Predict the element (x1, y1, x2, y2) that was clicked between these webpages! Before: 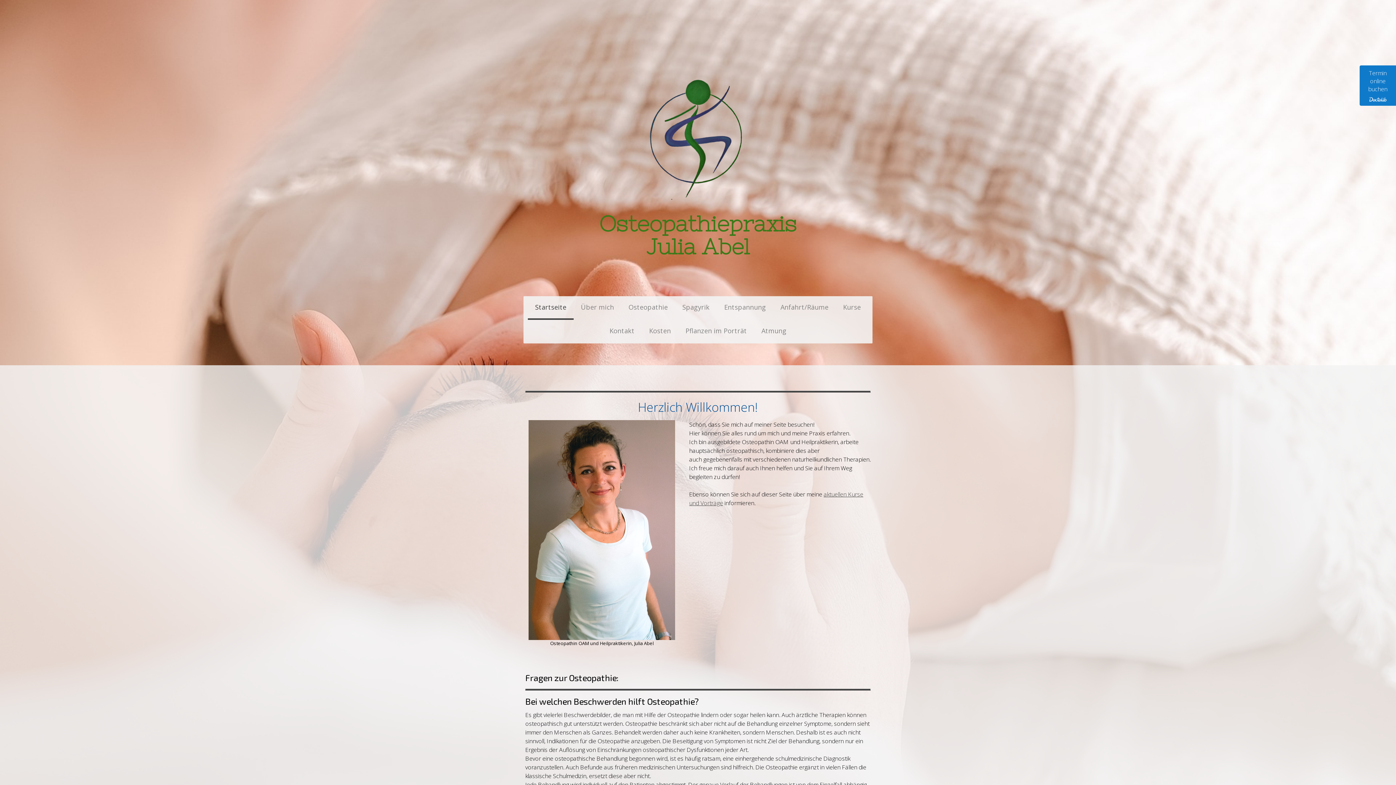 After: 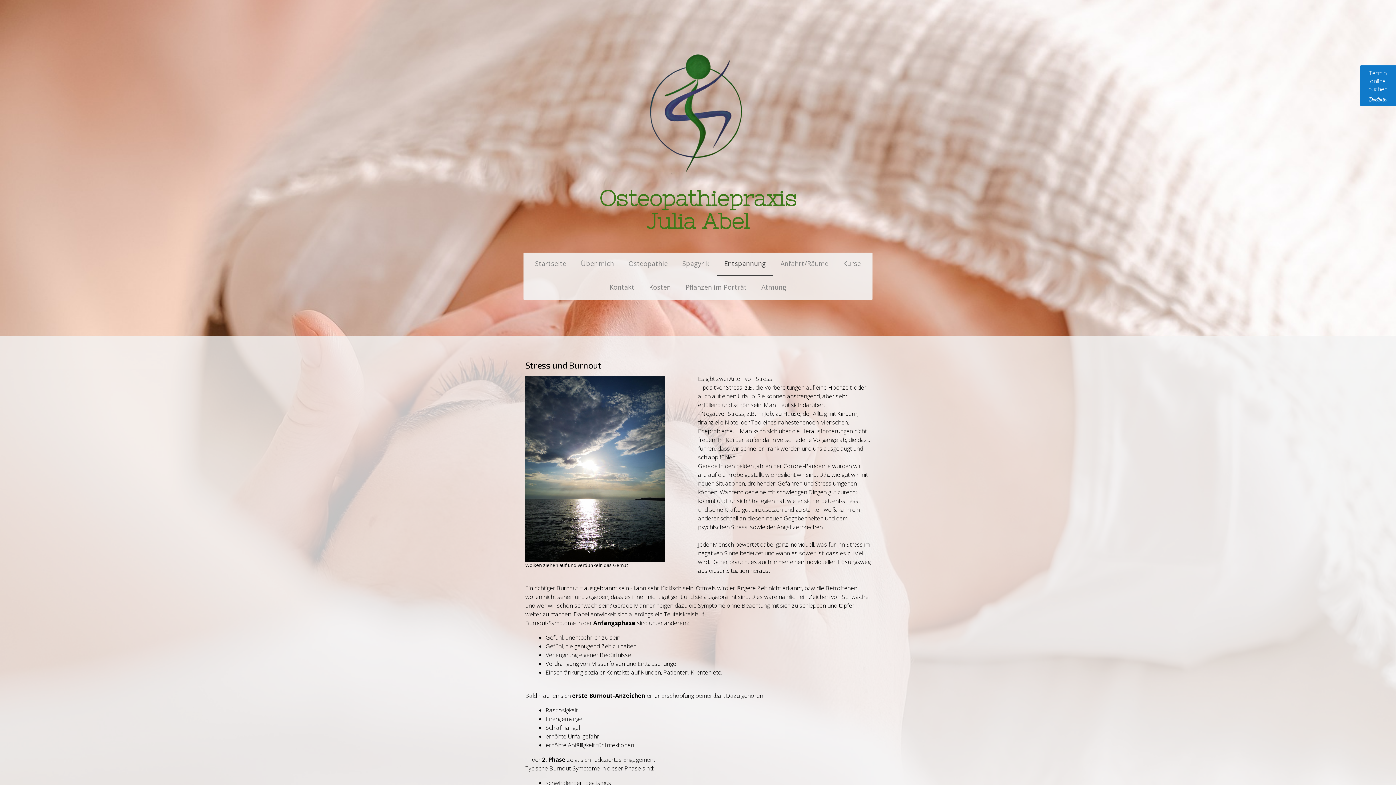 Action: label: Entspannung bbox: (717, 296, 773, 320)